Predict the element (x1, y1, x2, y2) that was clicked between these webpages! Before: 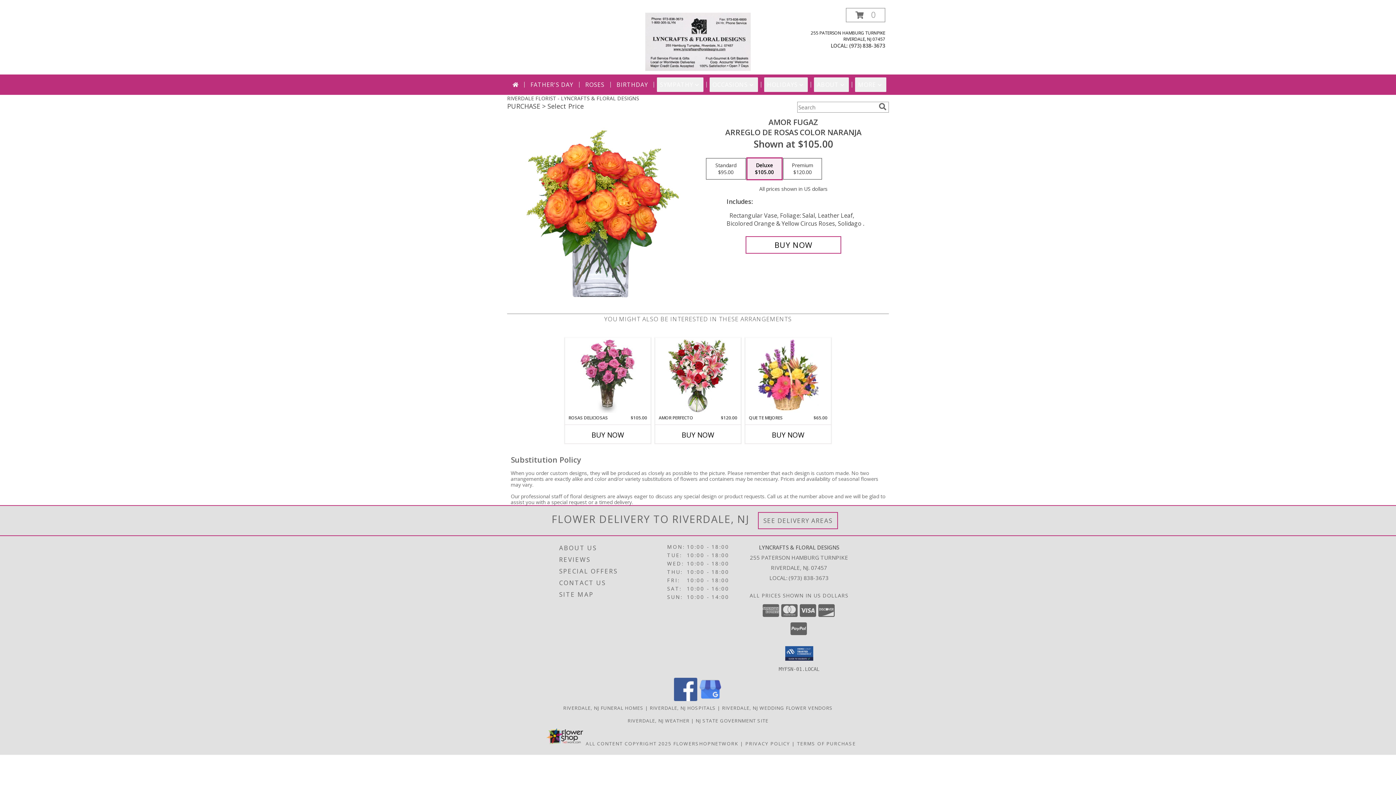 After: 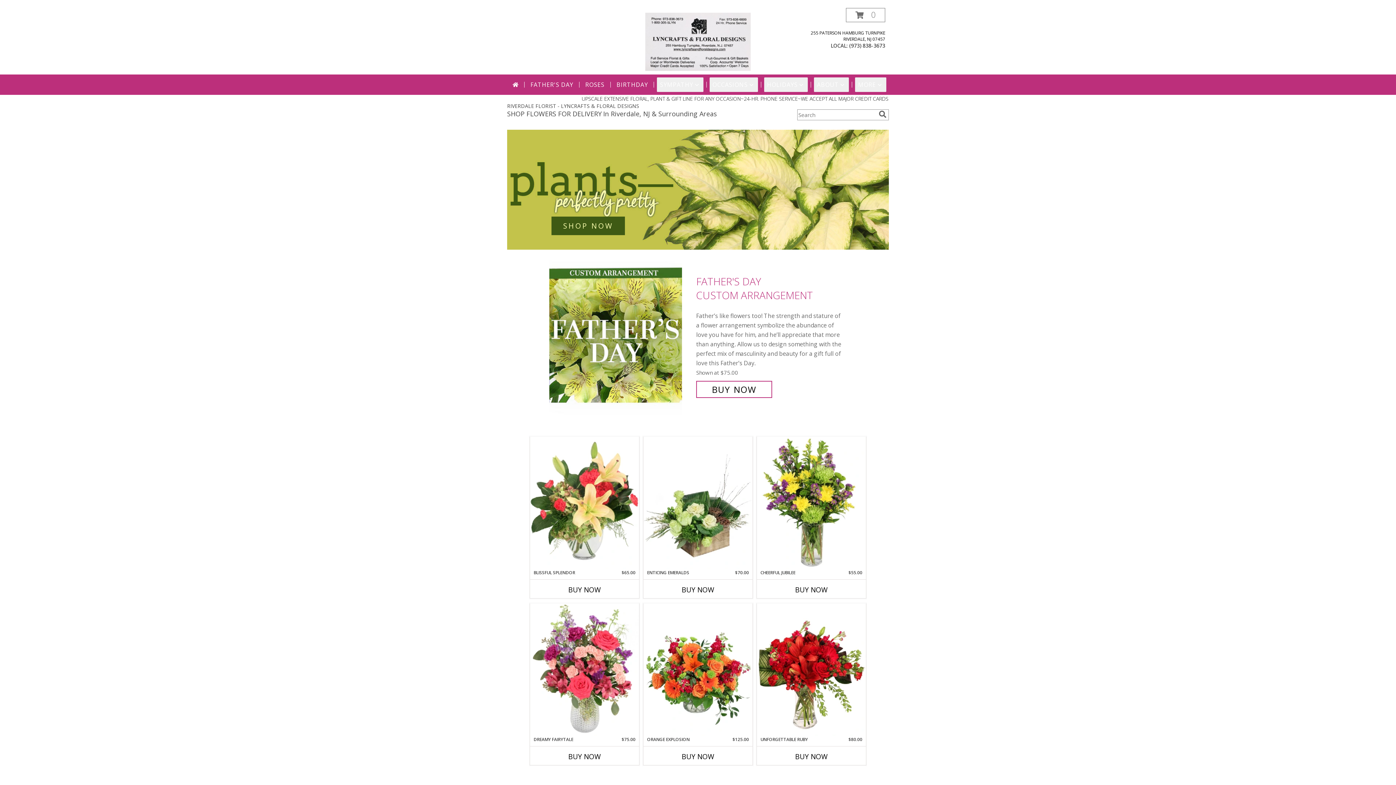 Action: label: LYNCRAFTS & FLORAL DESIGNS bbox: (643, 37, 752, 44)